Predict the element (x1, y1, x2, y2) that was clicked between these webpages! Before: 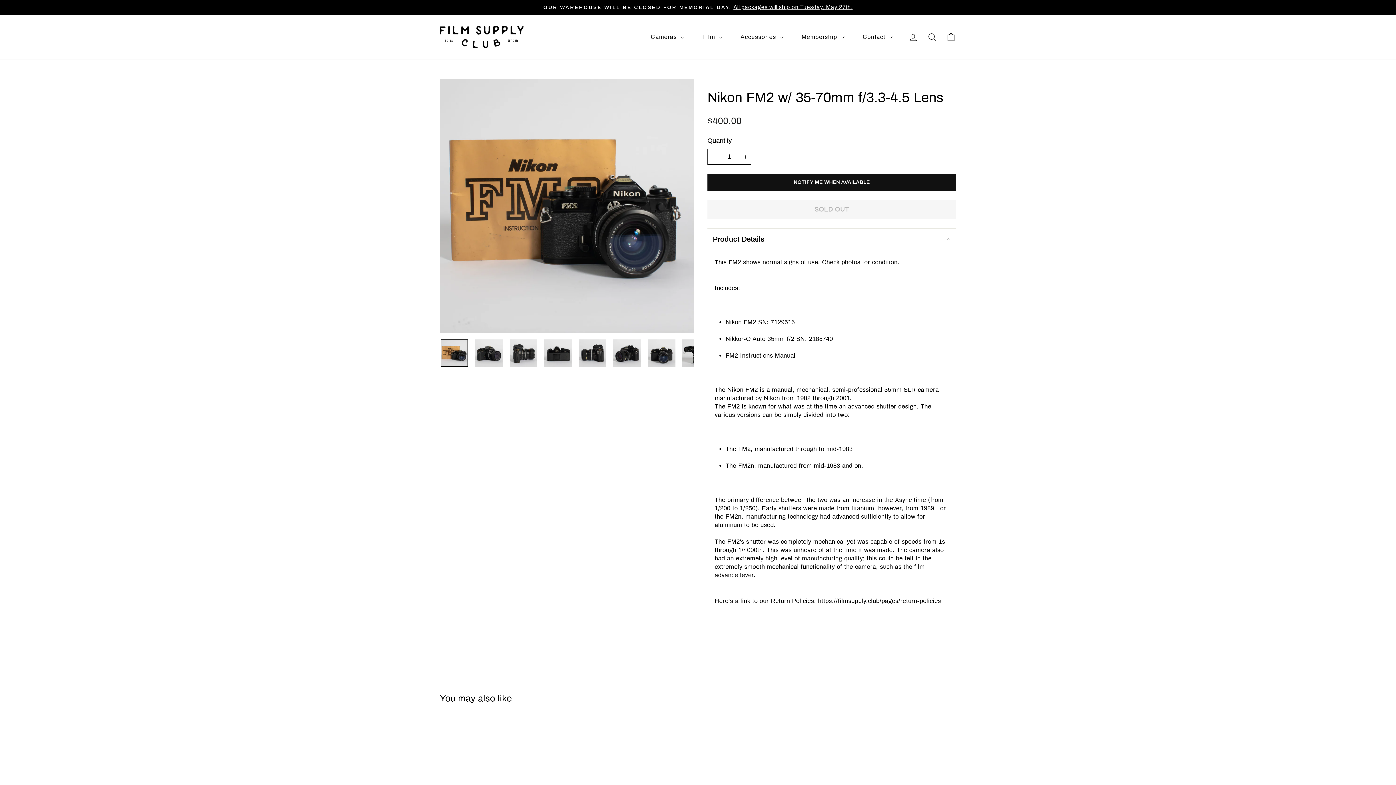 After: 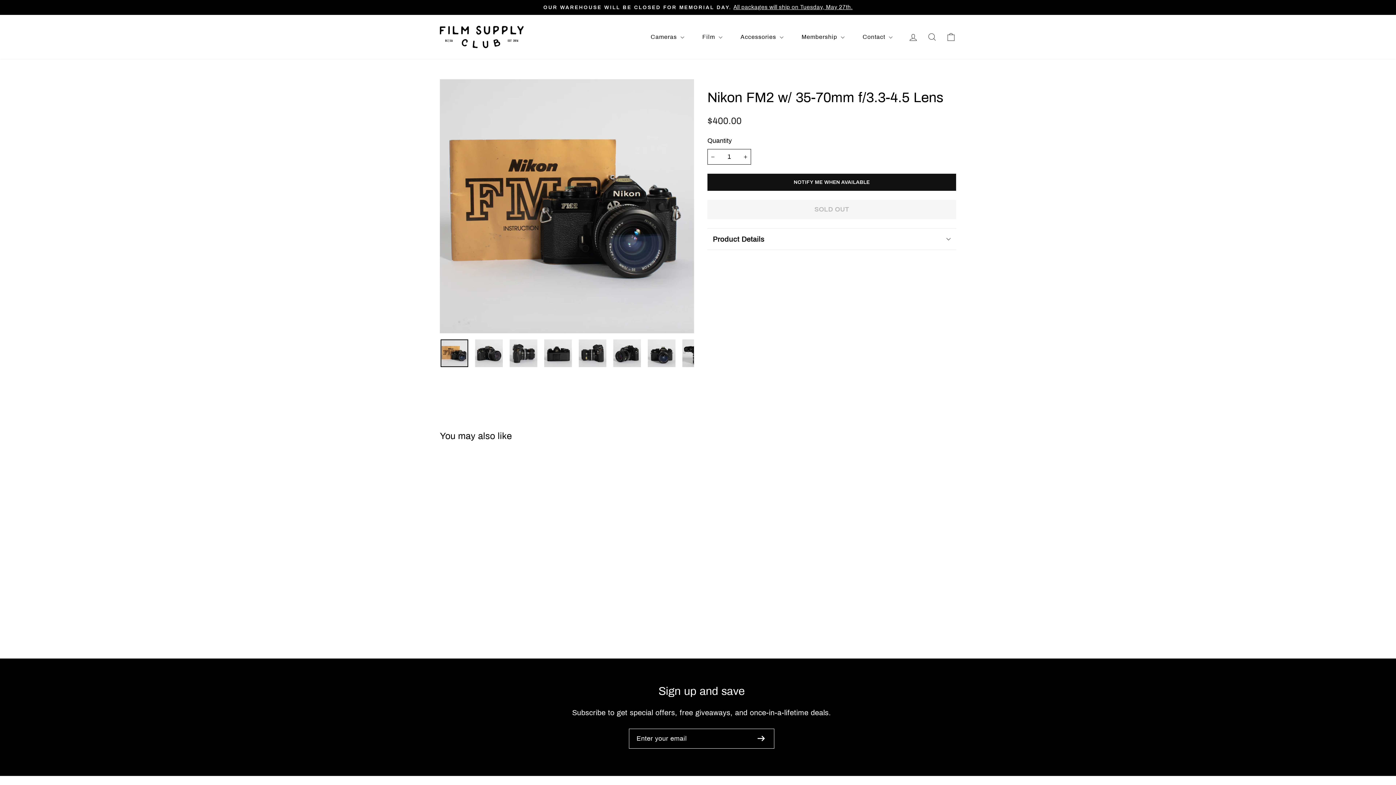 Action: label: Product Details bbox: (707, 228, 956, 249)